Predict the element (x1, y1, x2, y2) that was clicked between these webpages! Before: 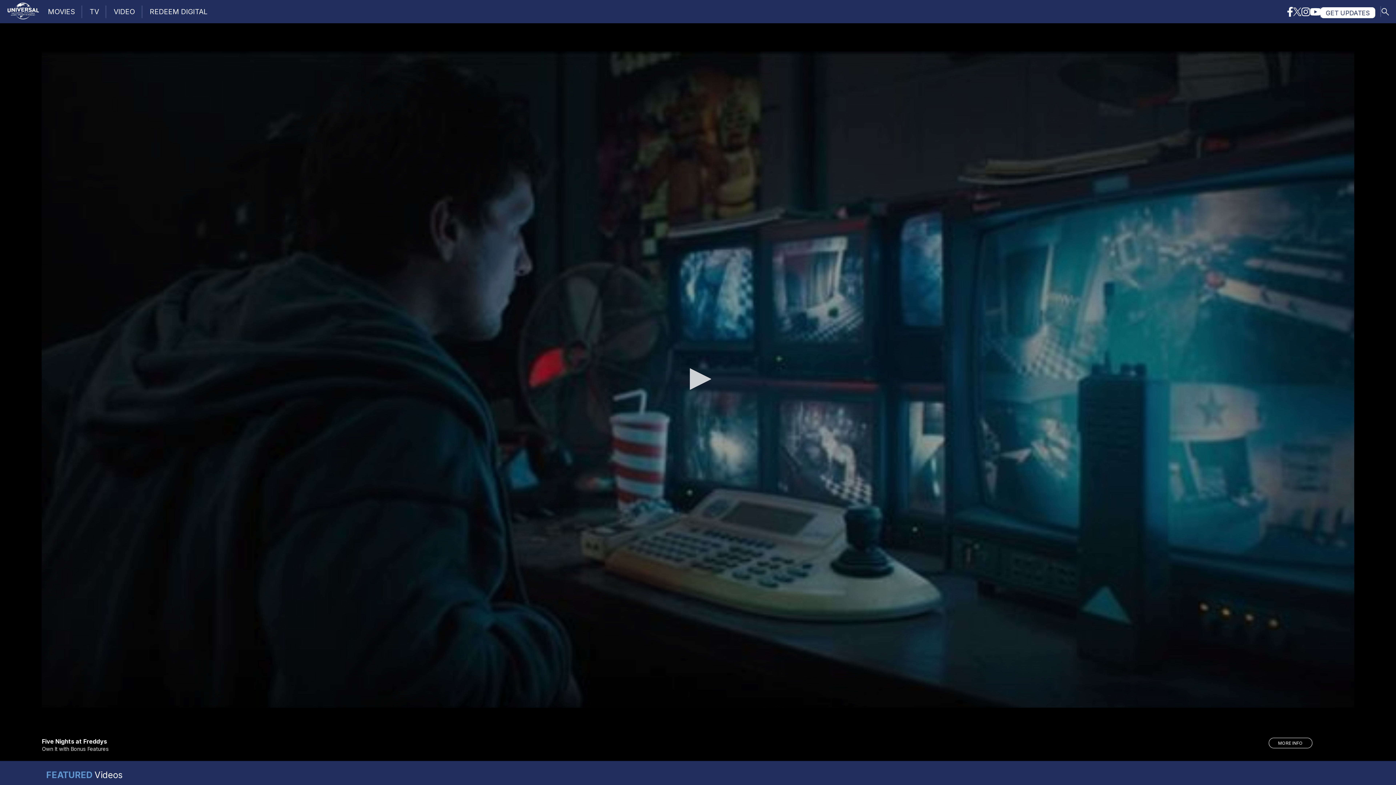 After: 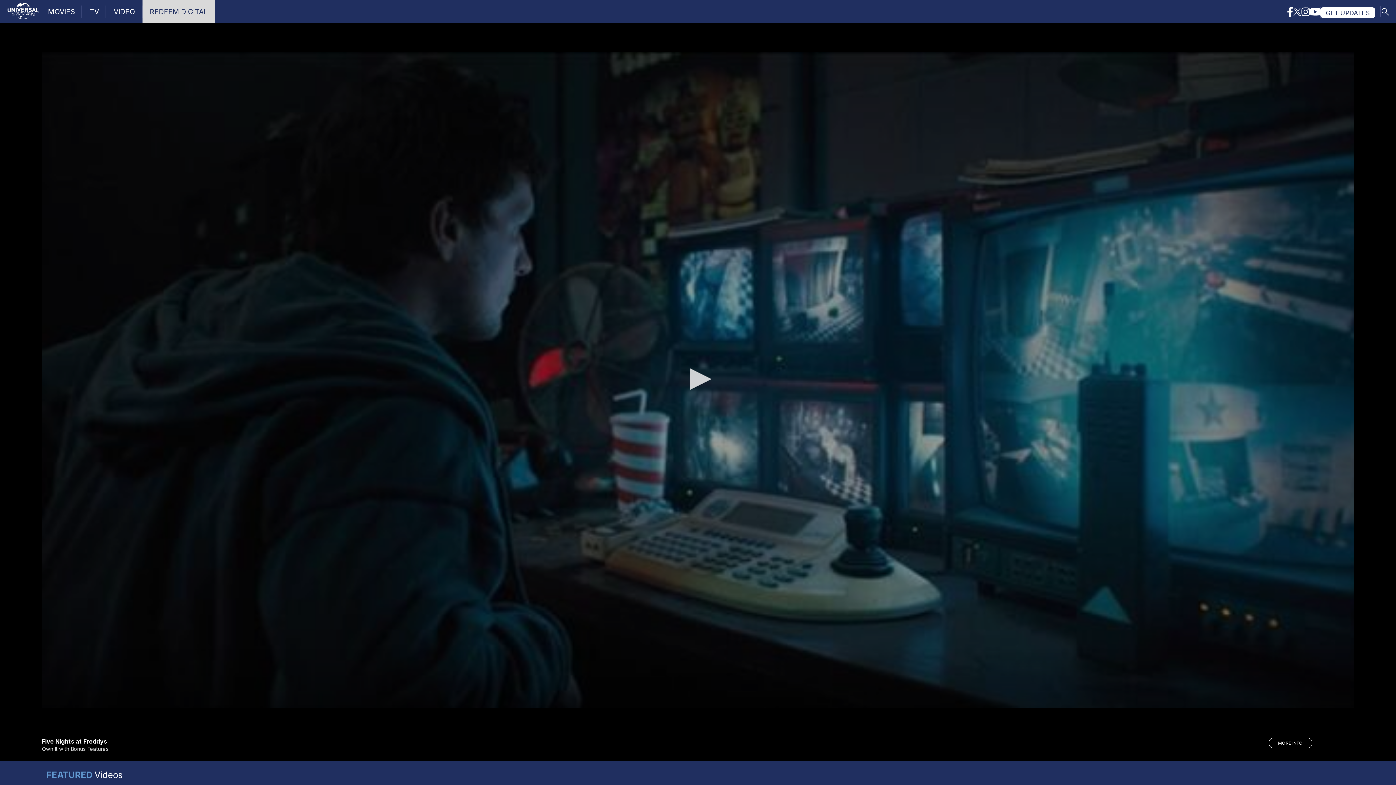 Action: bbox: (142, 0, 215, 23) label: REDEEM DIGITAL